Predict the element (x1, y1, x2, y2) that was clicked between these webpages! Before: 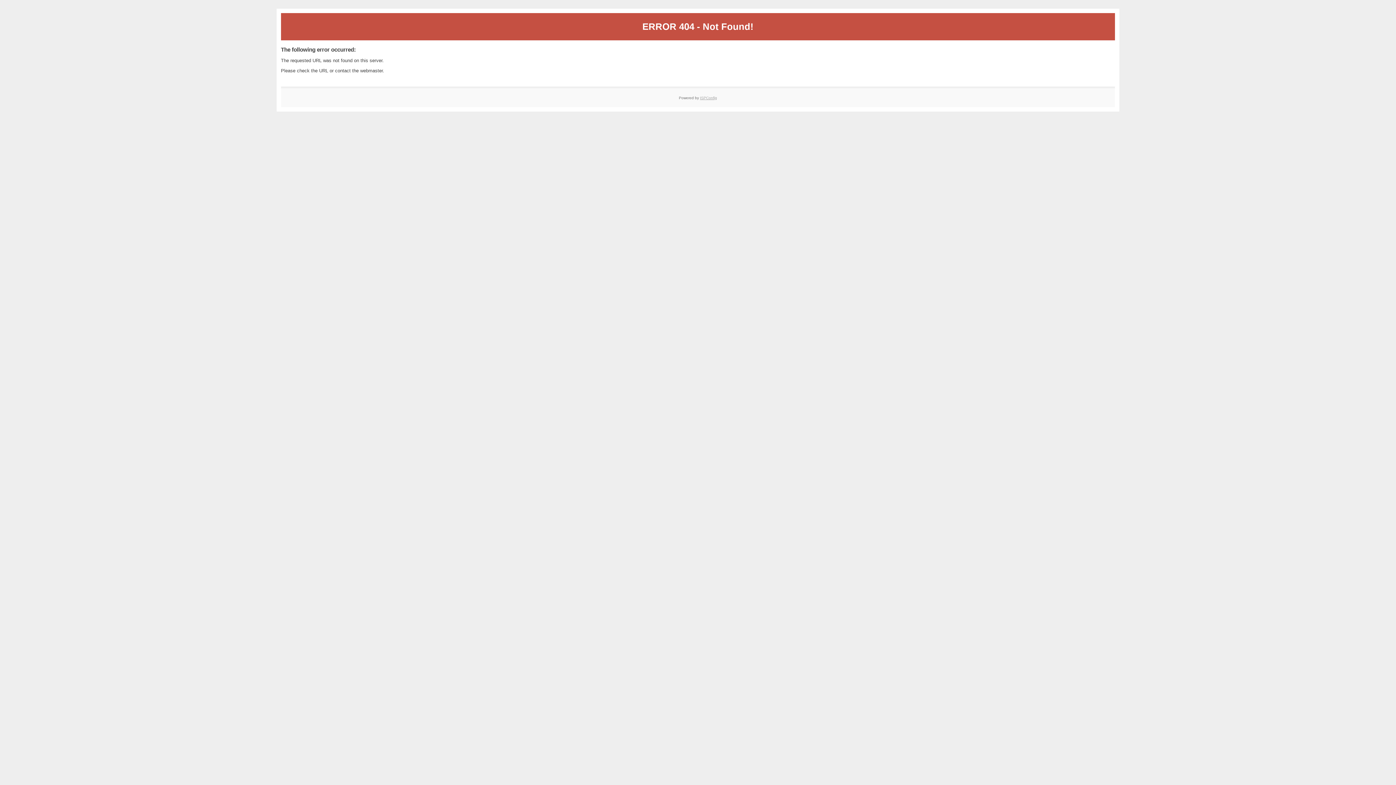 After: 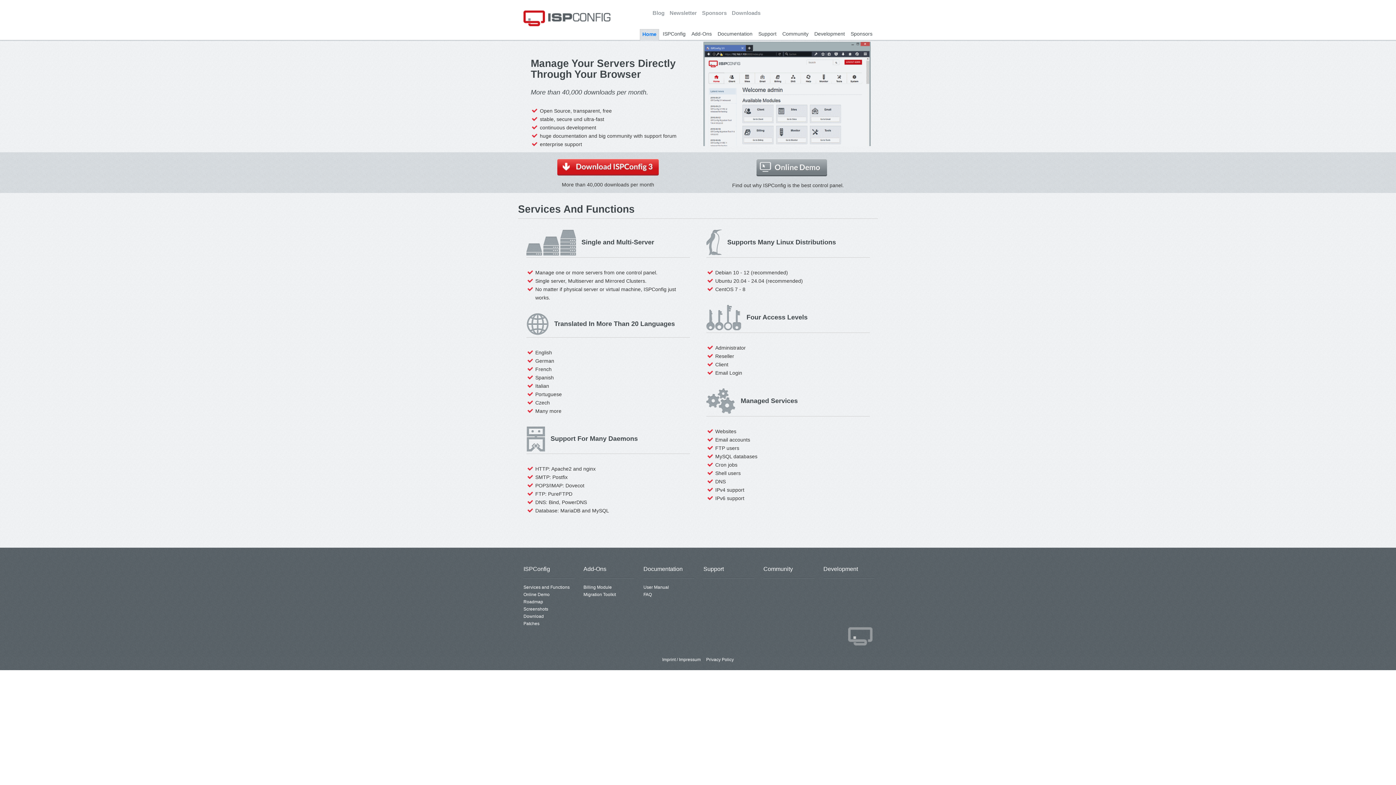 Action: bbox: (700, 95, 717, 99) label: ISPConfig